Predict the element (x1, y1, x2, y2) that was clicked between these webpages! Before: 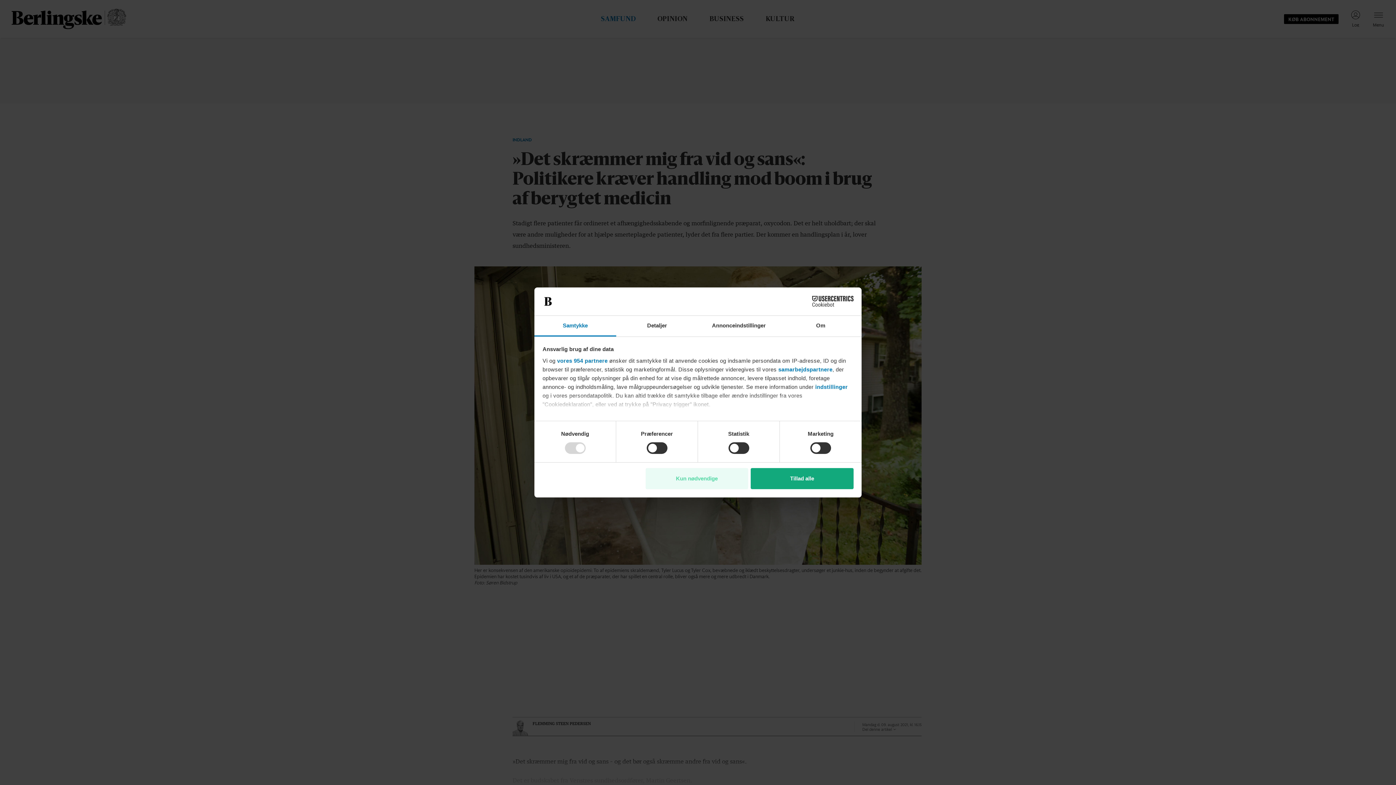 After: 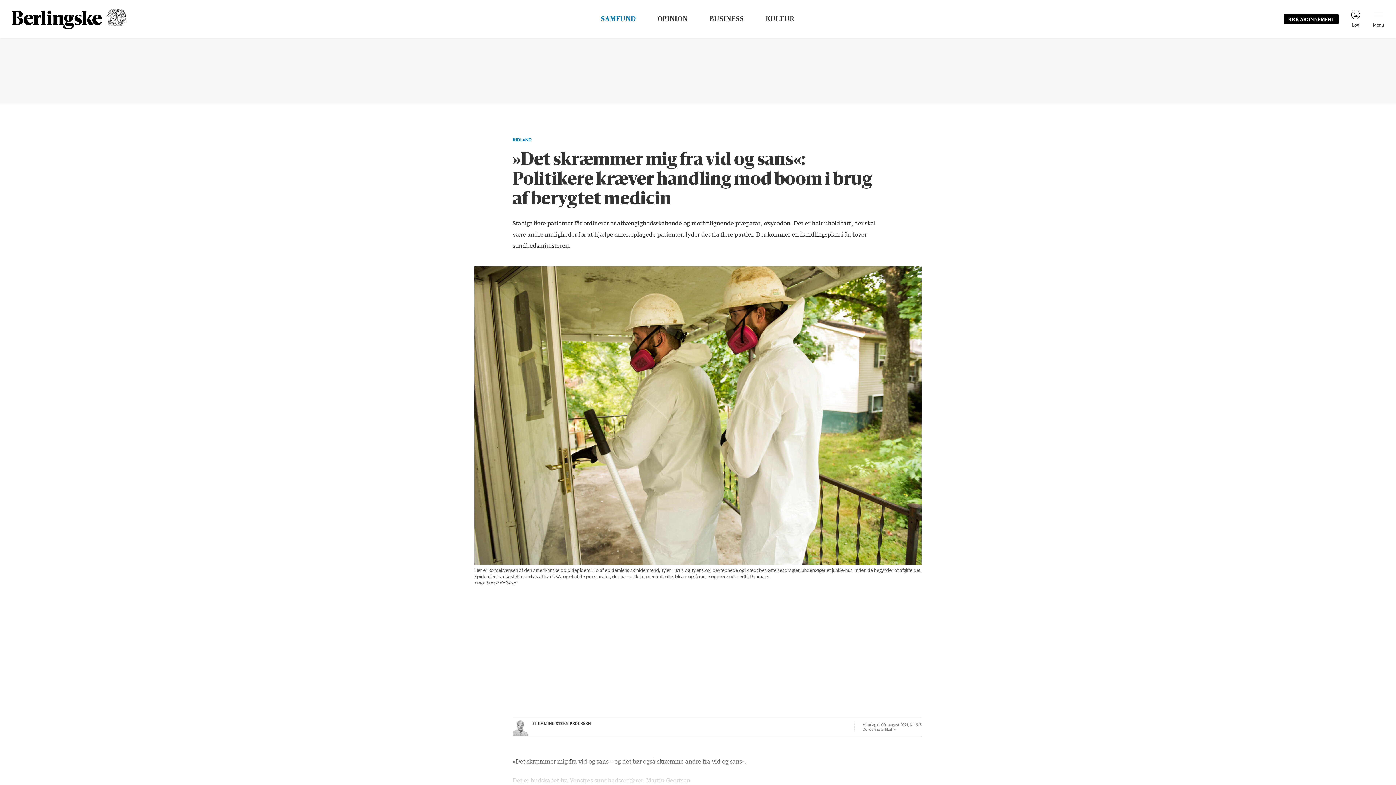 Action: label: Kun nødvendige bbox: (645, 468, 748, 489)